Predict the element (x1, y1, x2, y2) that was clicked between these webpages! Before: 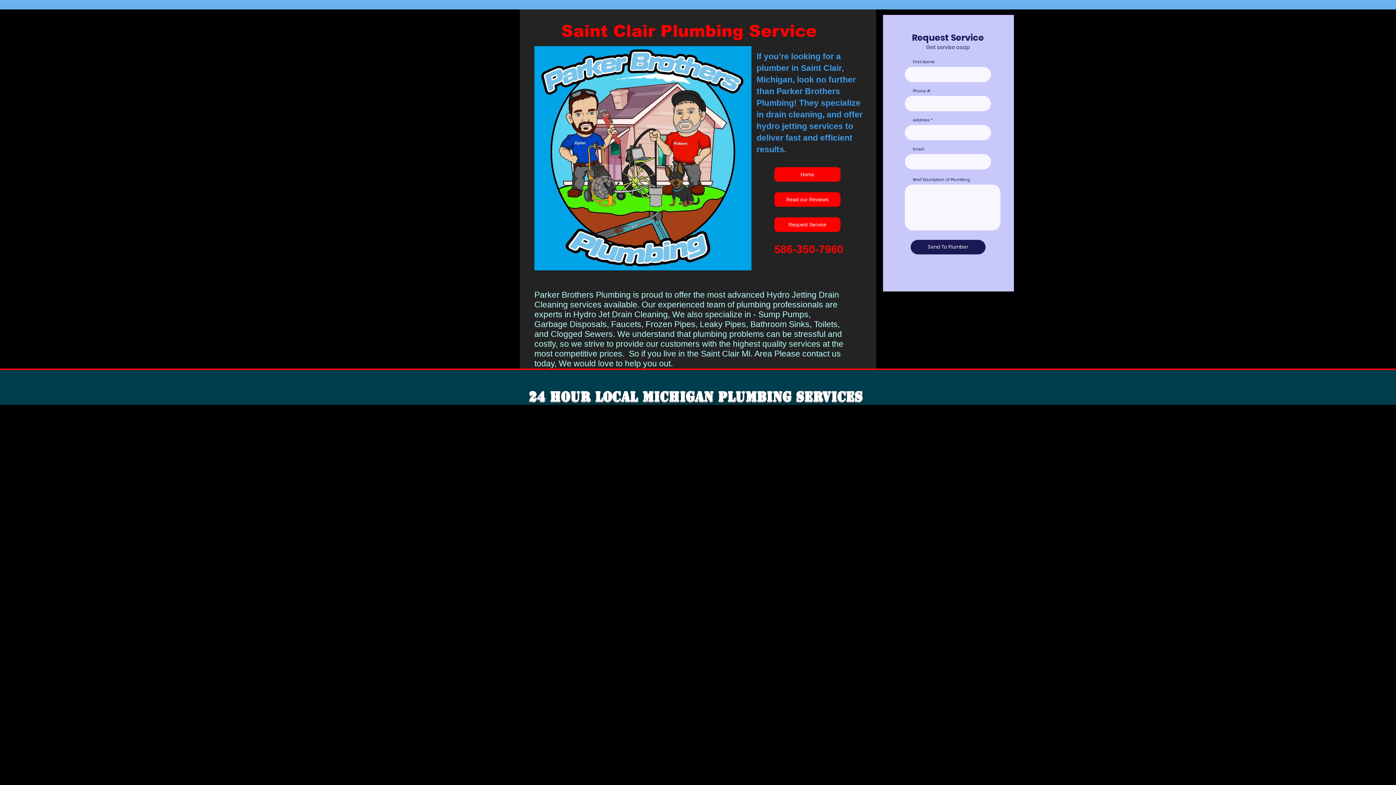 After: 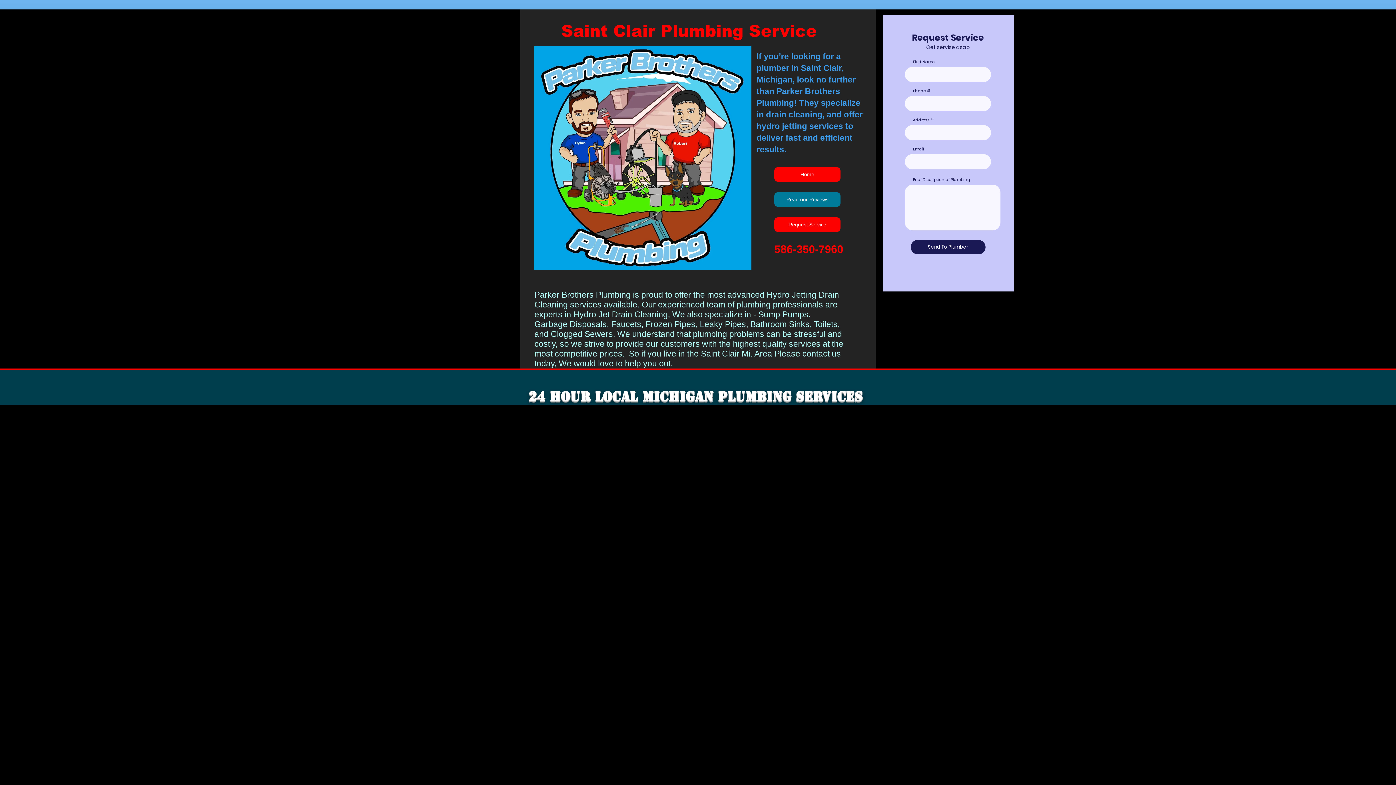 Action: bbox: (774, 192, 840, 206) label: Read our Reviews